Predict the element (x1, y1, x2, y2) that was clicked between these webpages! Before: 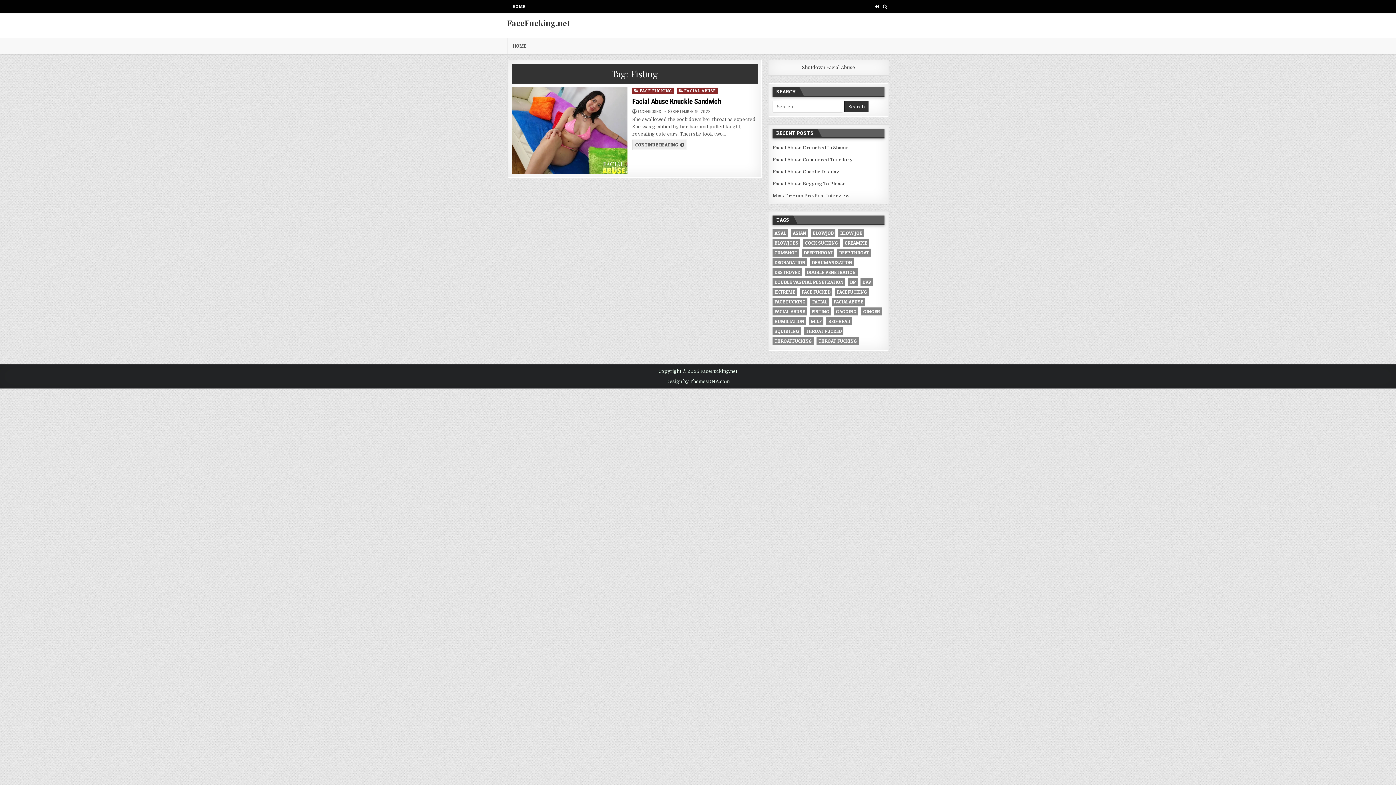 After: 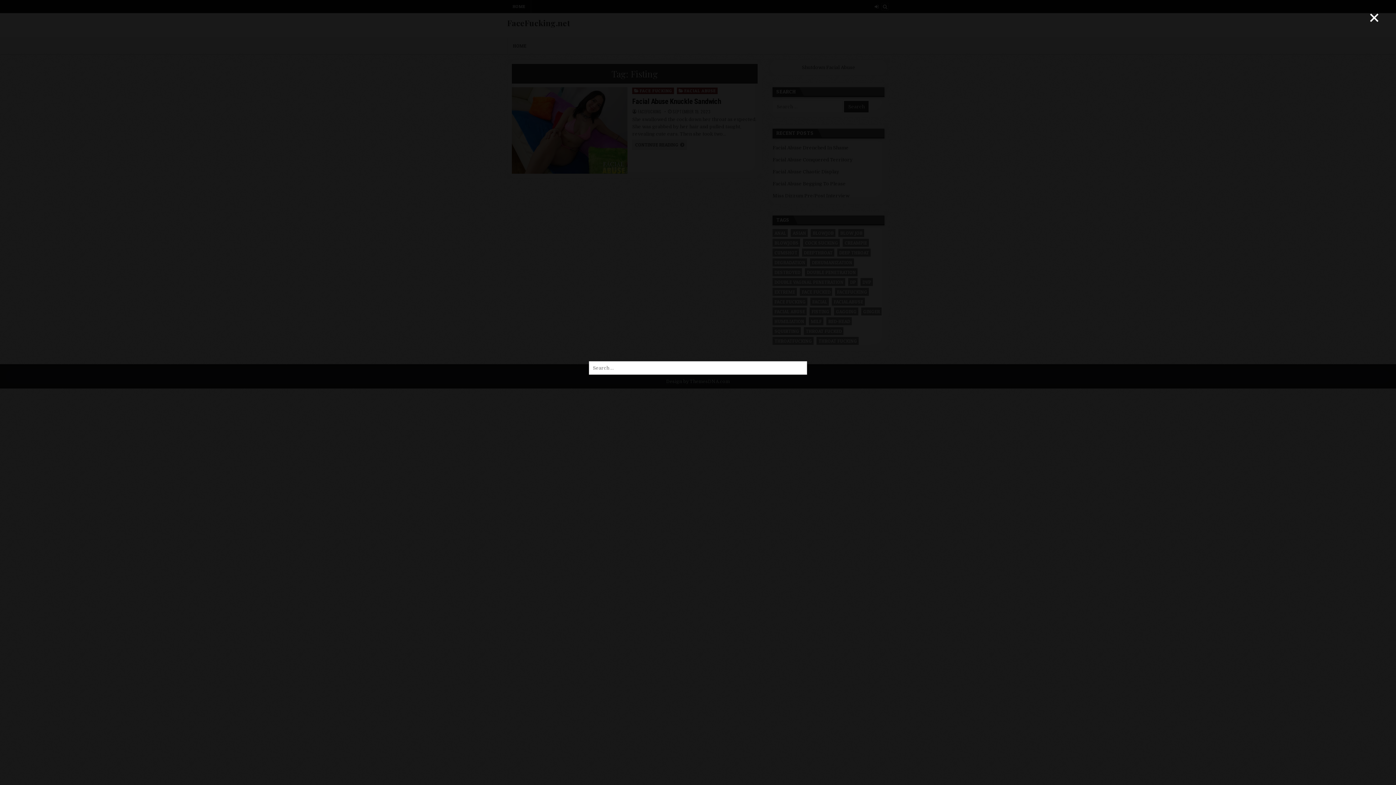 Action: bbox: (881, 3, 888, 10)